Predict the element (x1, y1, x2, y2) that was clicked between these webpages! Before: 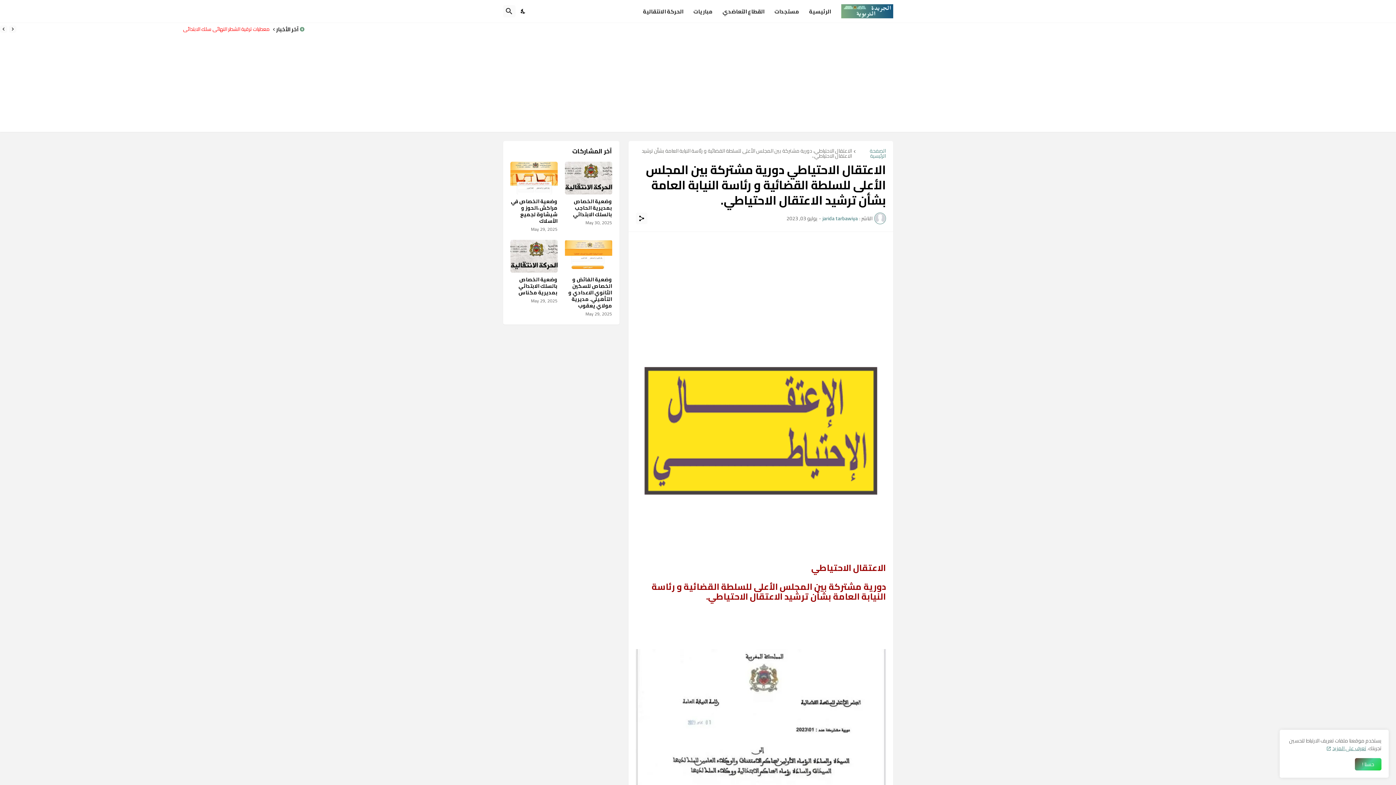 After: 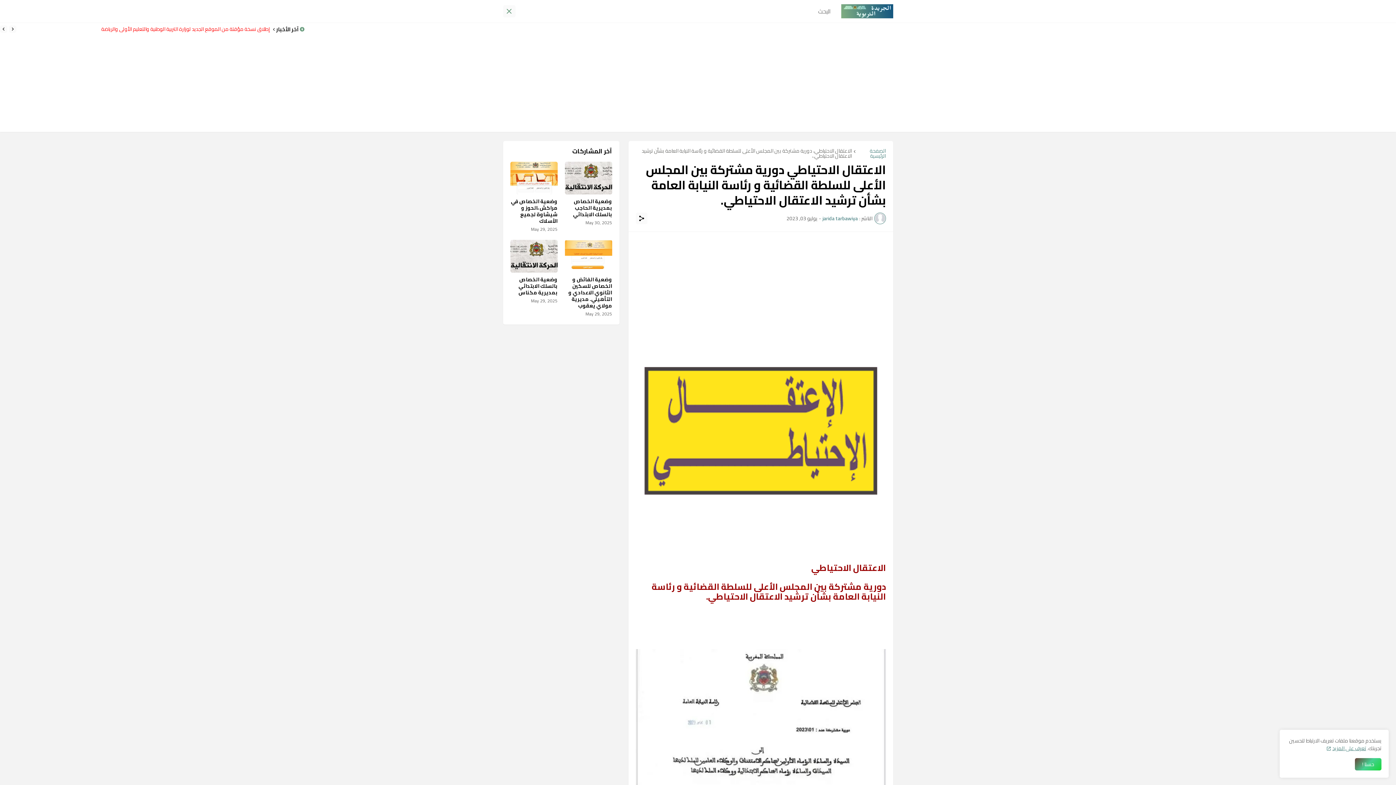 Action: label: البحث bbox: (503, 5, 515, 17)